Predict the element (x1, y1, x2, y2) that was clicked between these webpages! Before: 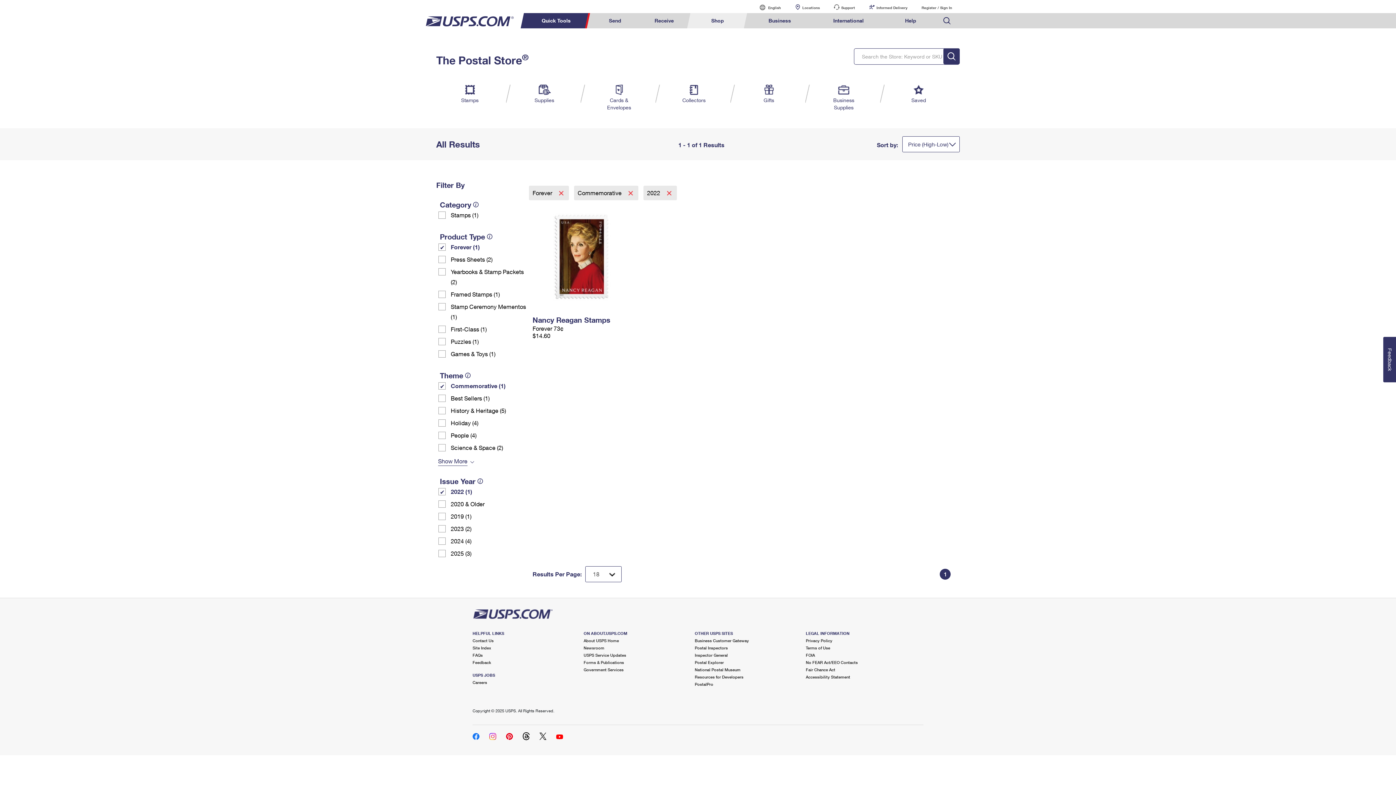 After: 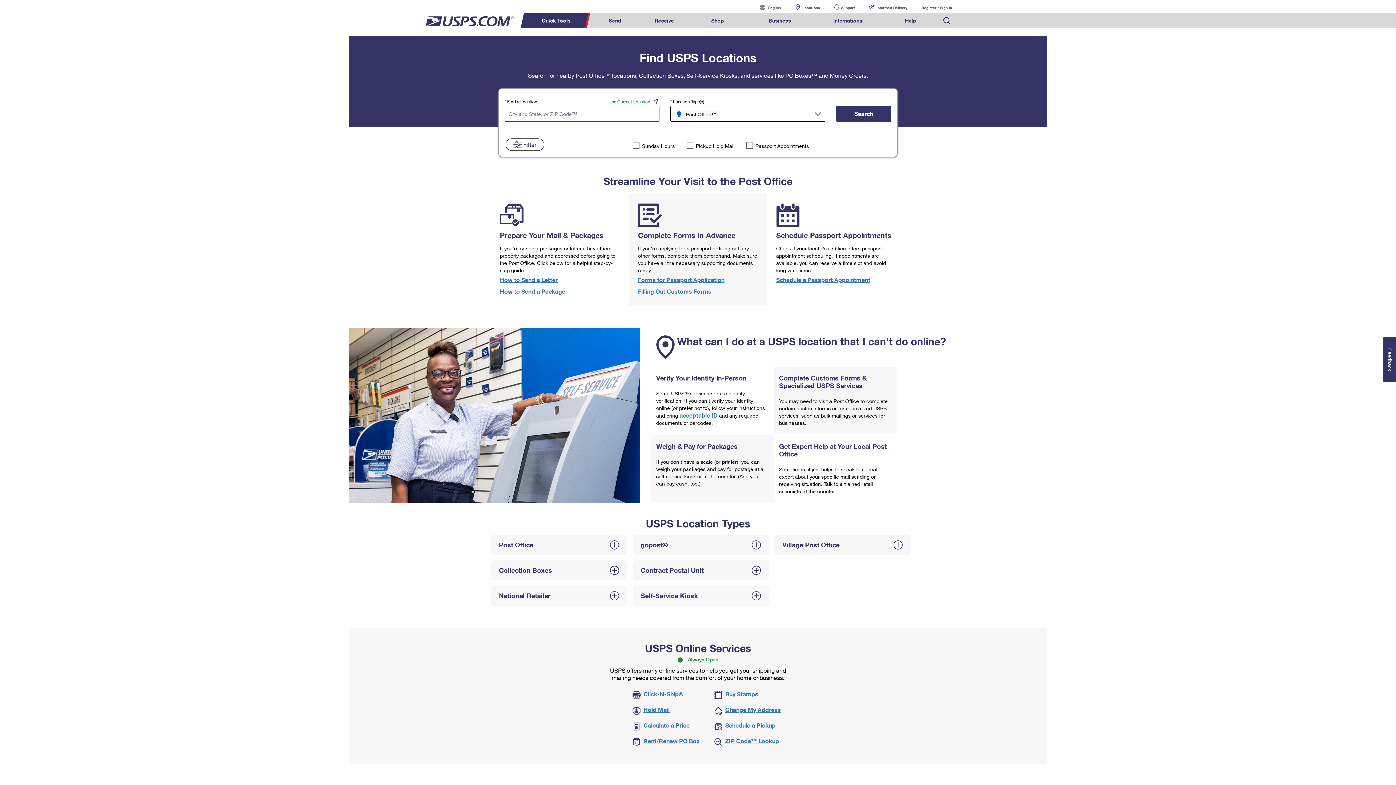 Action: label: Locations bbox: (788, 0, 826, 13)